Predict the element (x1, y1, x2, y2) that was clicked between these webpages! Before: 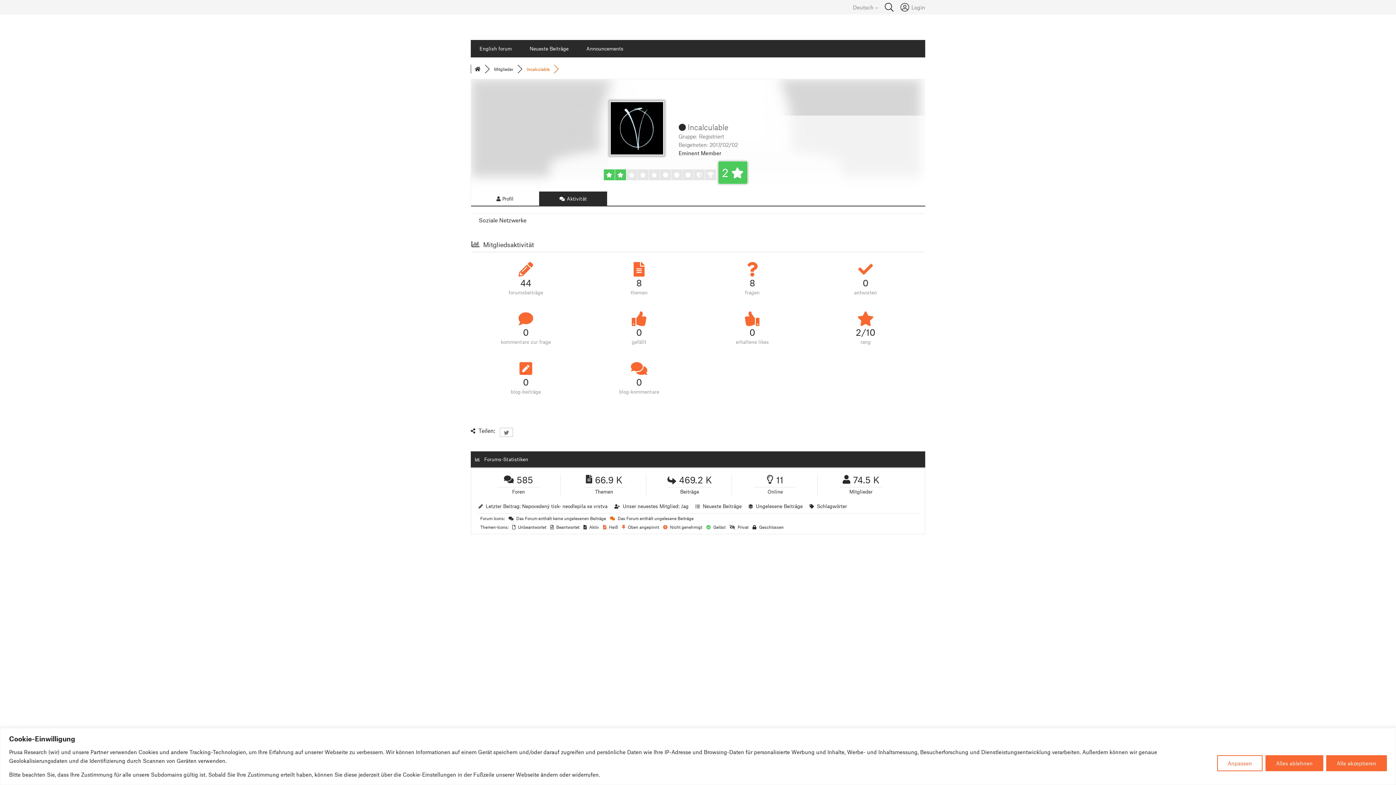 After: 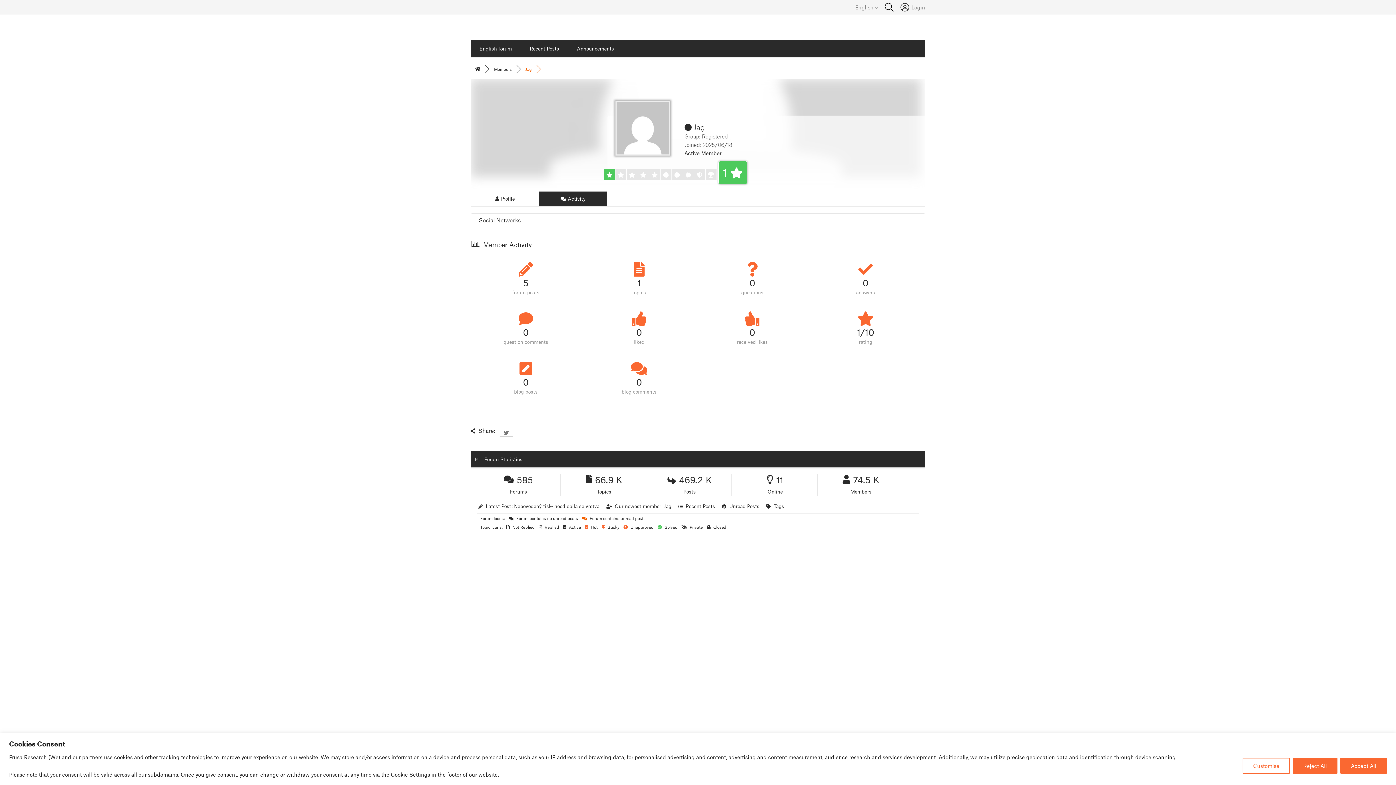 Action: bbox: (681, 503, 688, 509) label: Jag